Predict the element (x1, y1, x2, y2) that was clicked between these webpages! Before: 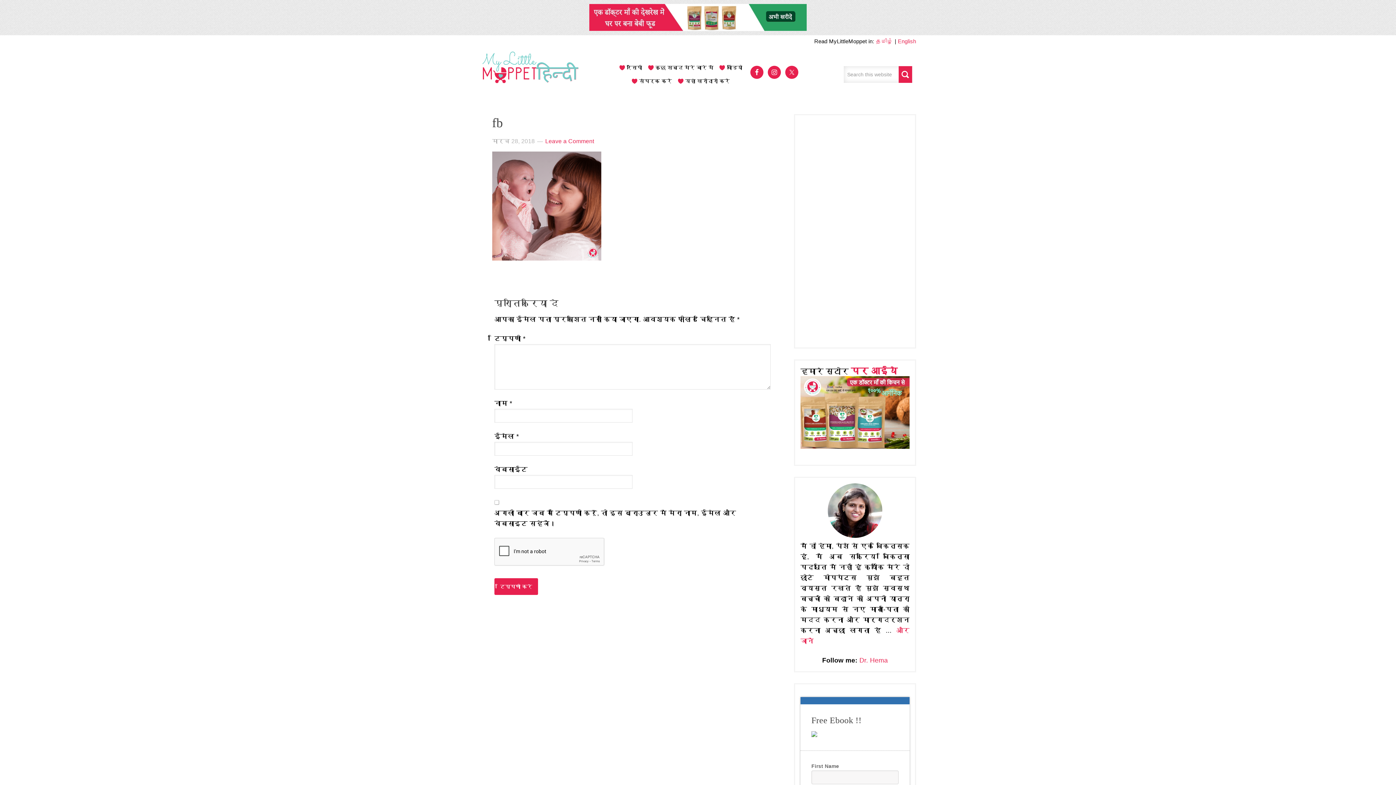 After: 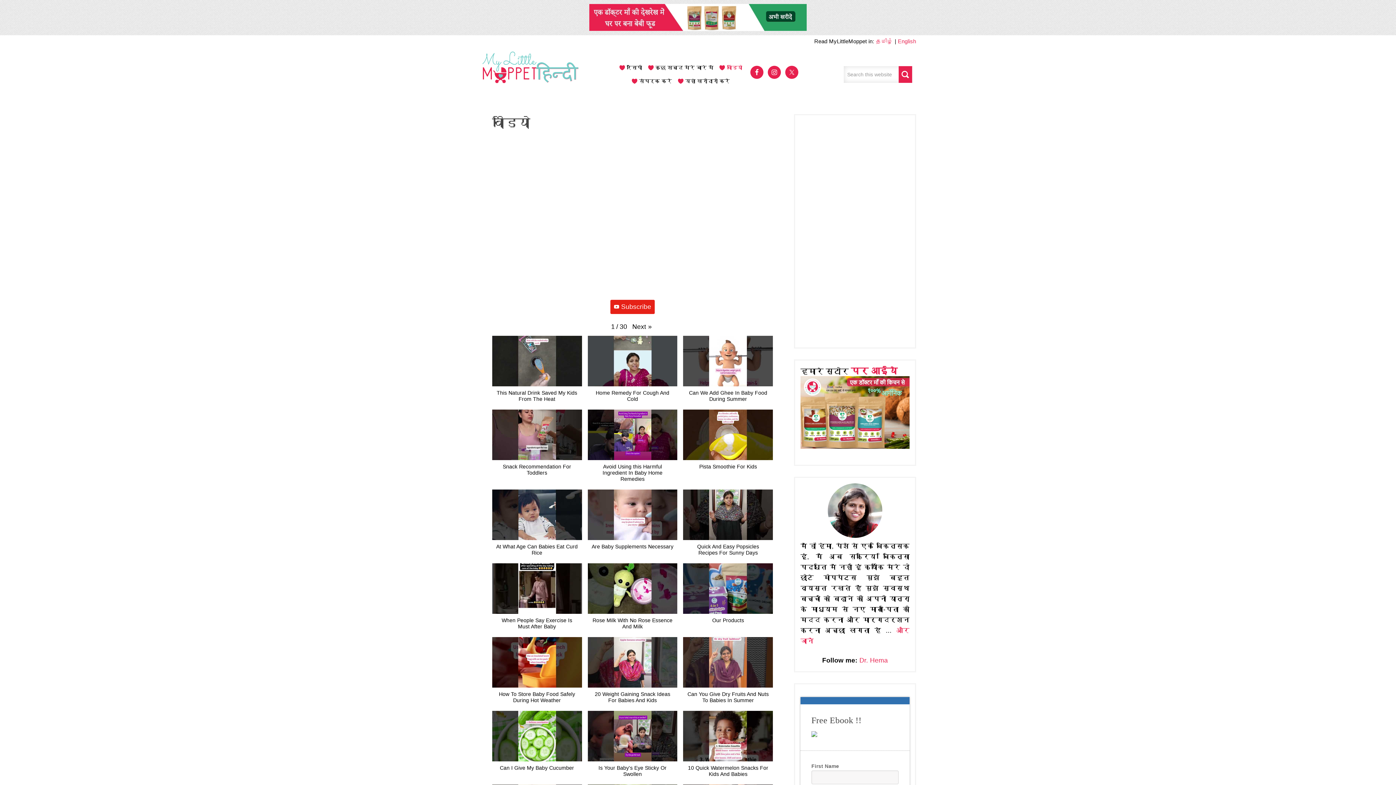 Action: label: वीडियो bbox: (719, 61, 748, 74)